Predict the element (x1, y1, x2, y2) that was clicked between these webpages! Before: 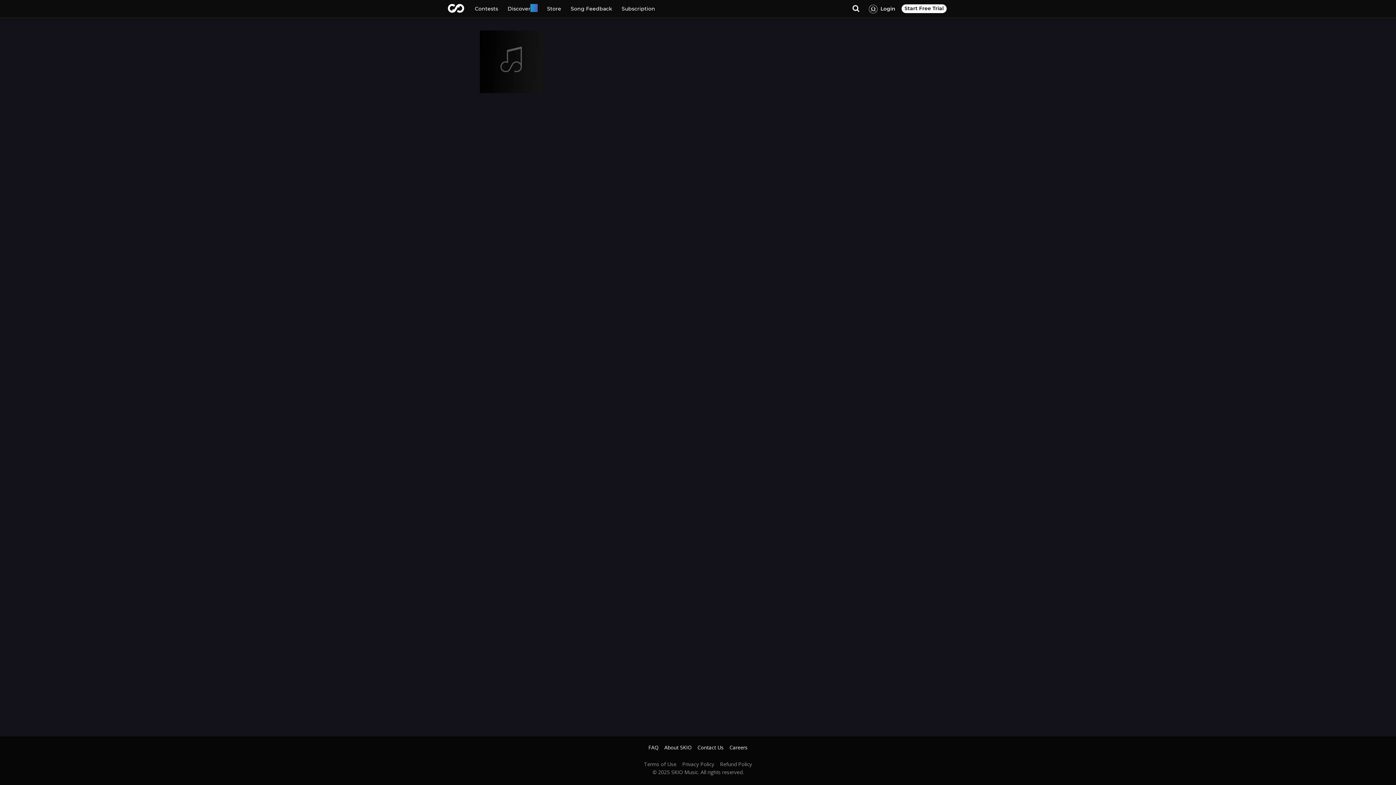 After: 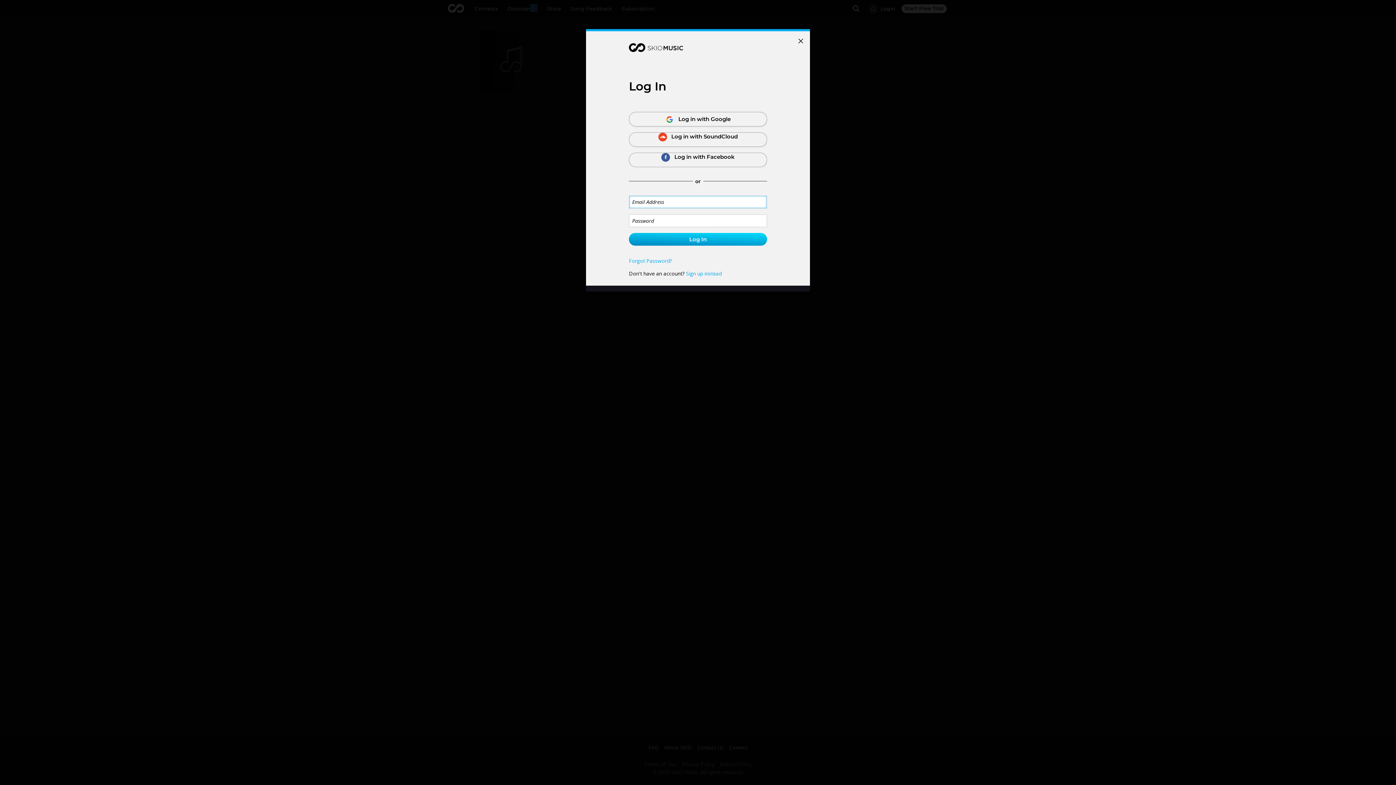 Action: bbox: (865, 4, 898, 13) label: Login